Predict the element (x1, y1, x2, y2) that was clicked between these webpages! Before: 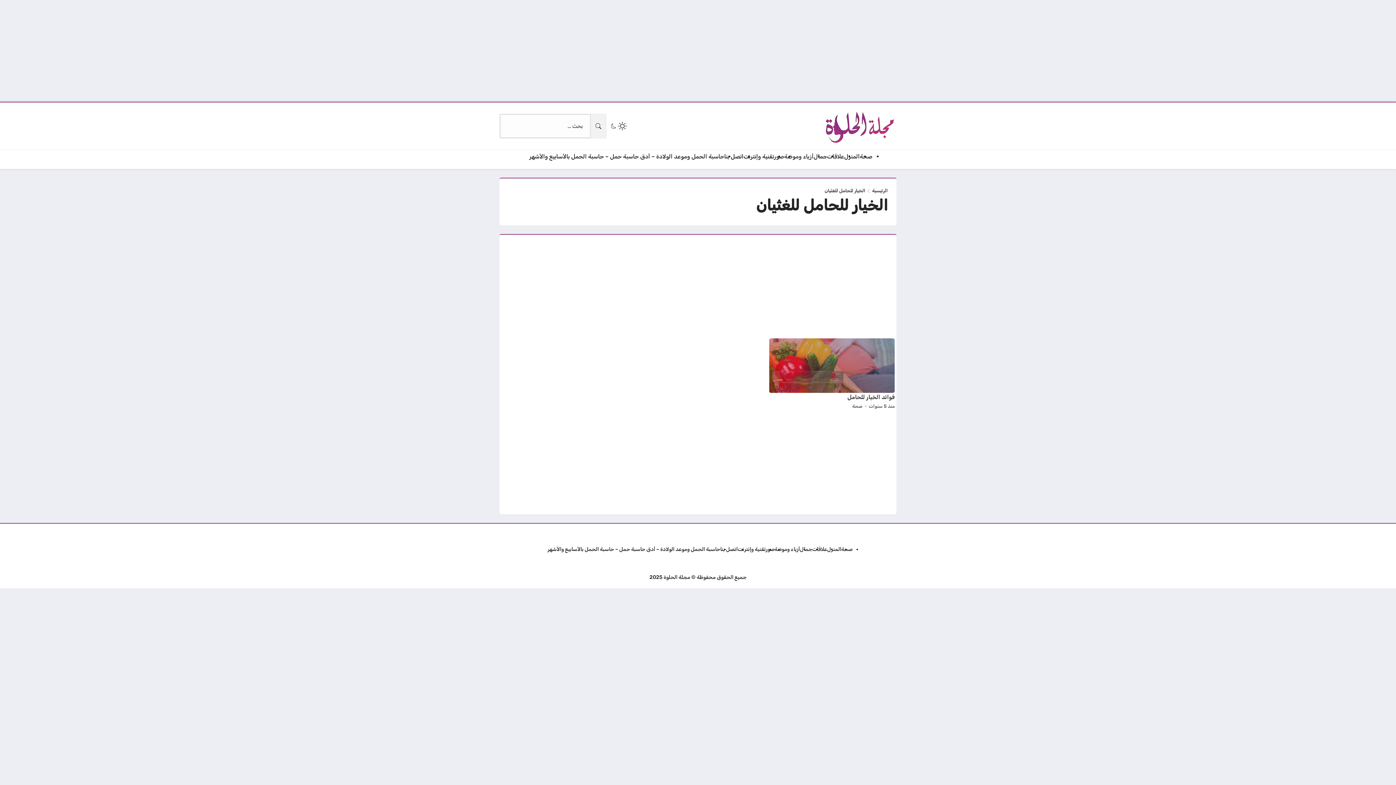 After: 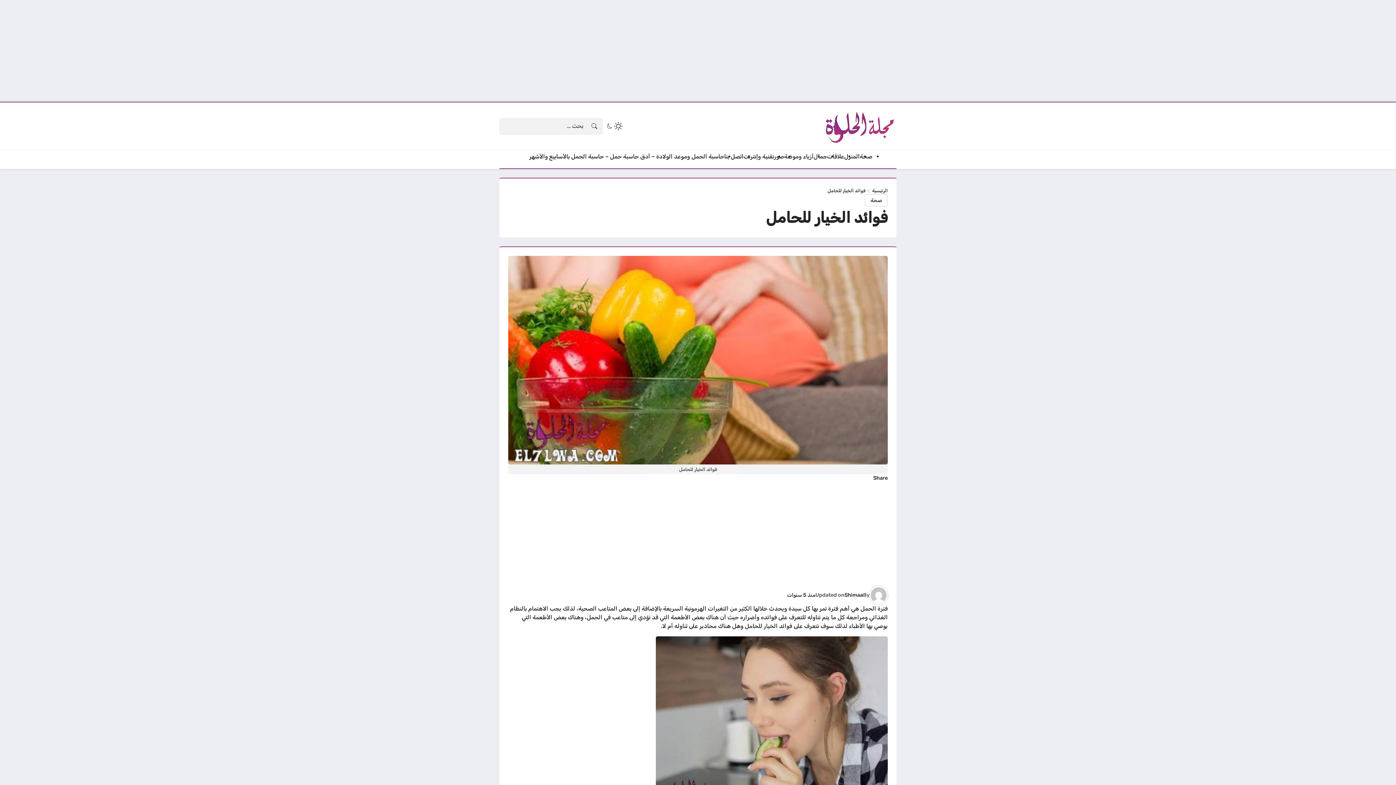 Action: label: منذ 5 سنوات bbox: (869, 401, 894, 410)